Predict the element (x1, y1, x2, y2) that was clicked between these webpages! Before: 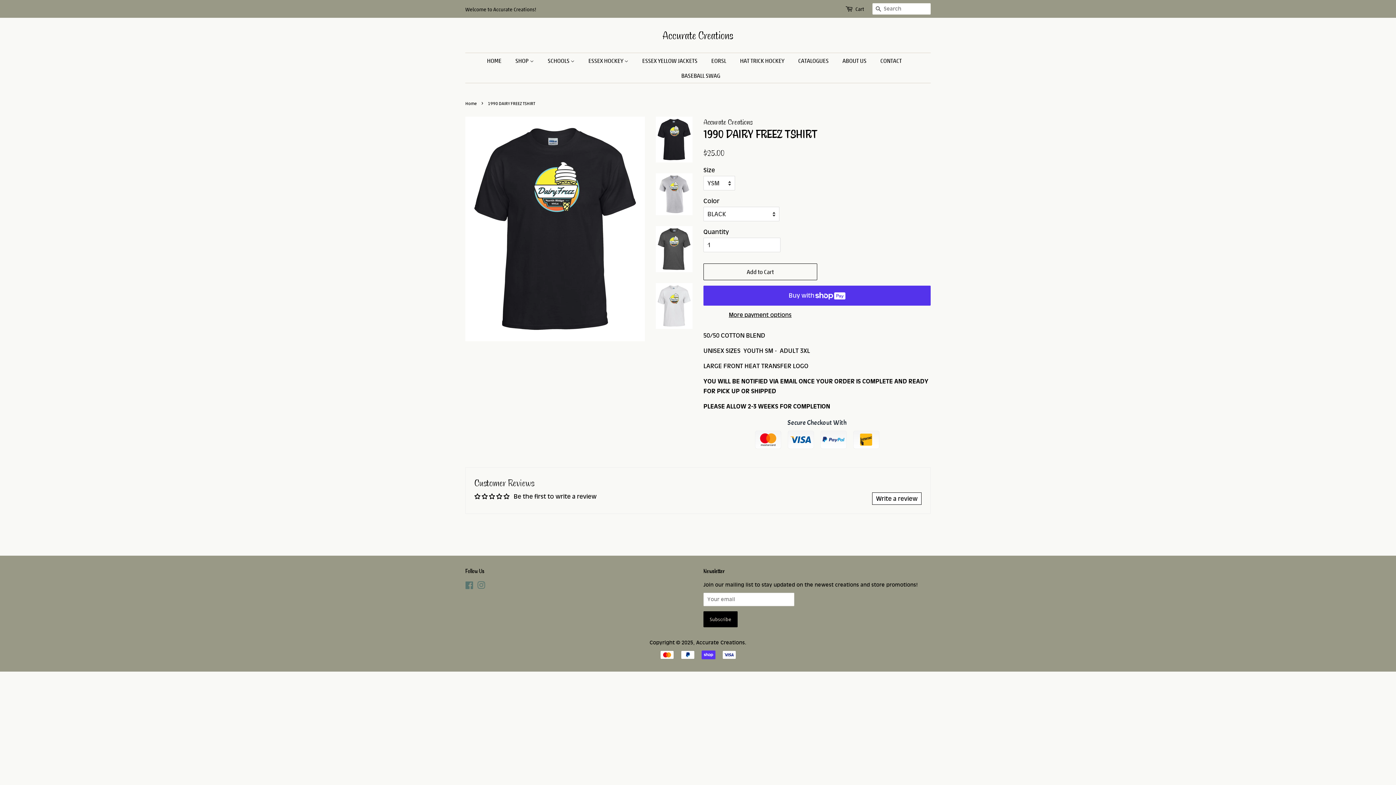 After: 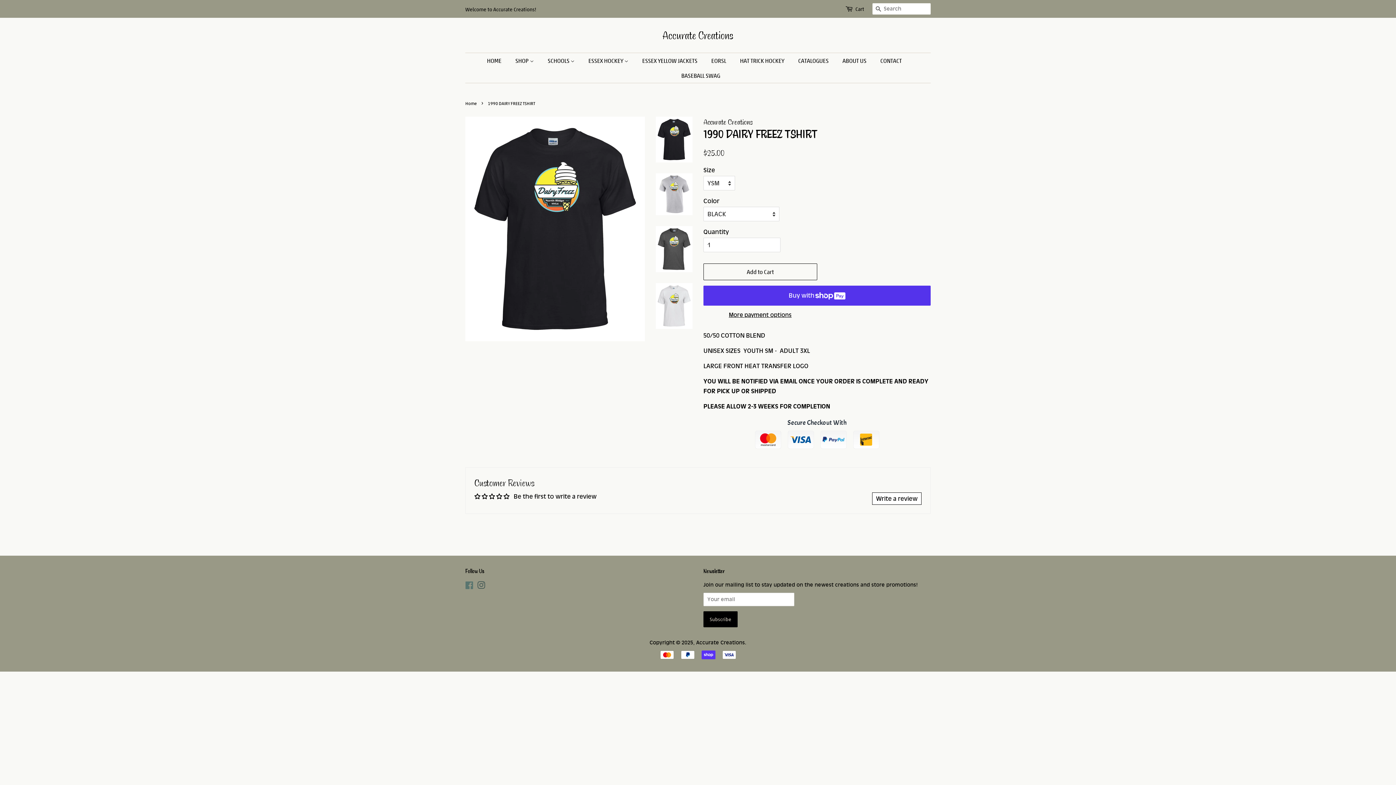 Action: bbox: (477, 583, 485, 590) label: Instagram